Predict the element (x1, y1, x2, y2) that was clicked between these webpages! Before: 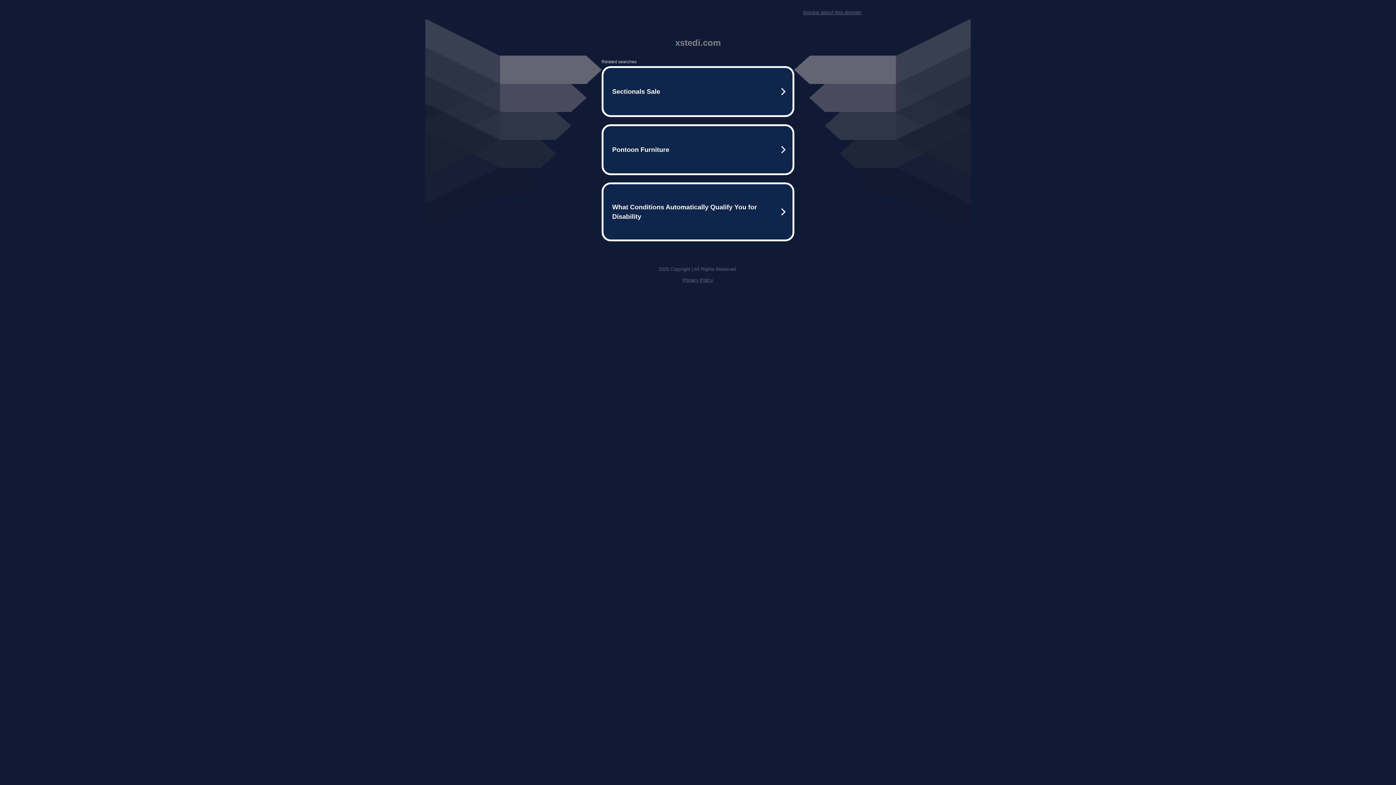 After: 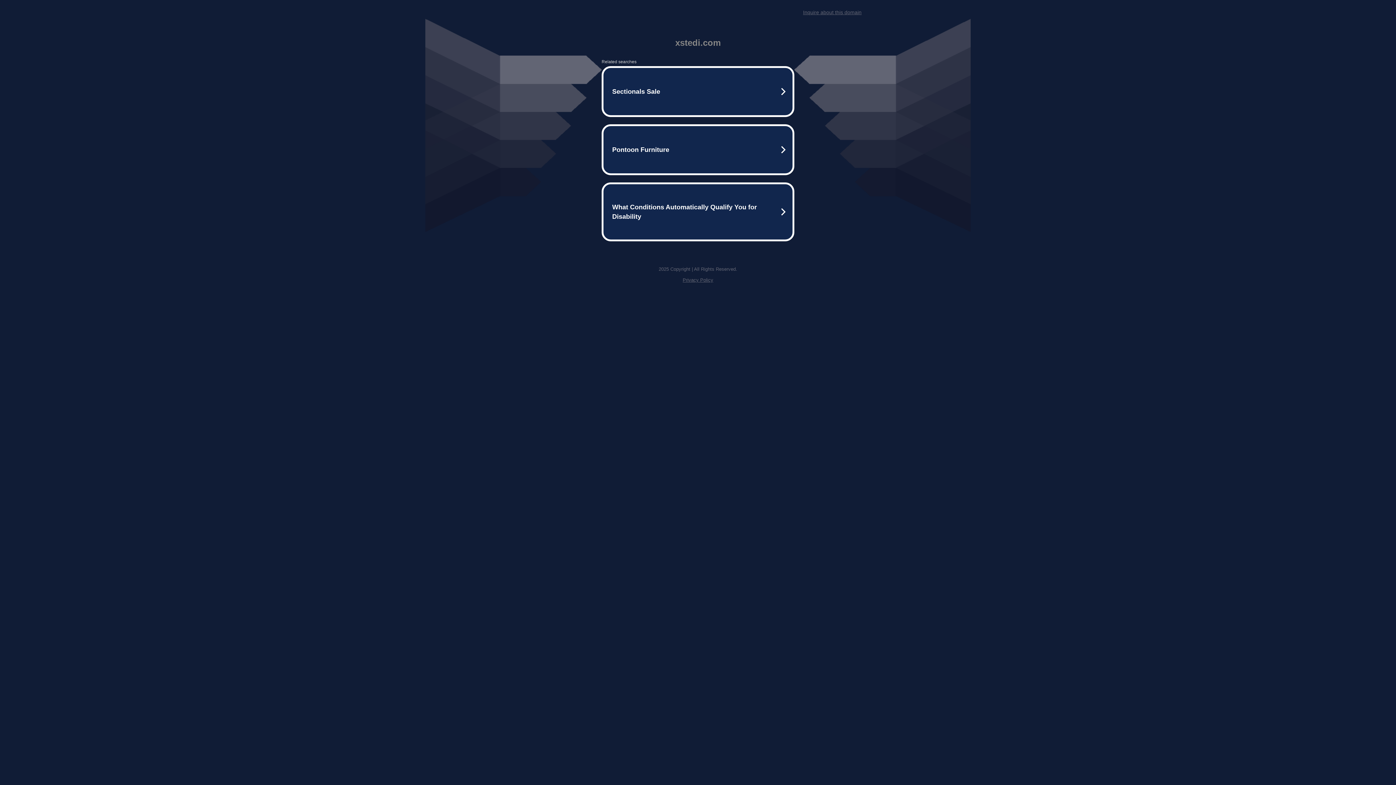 Action: bbox: (803, 9, 861, 15) label: Inquire about this domain